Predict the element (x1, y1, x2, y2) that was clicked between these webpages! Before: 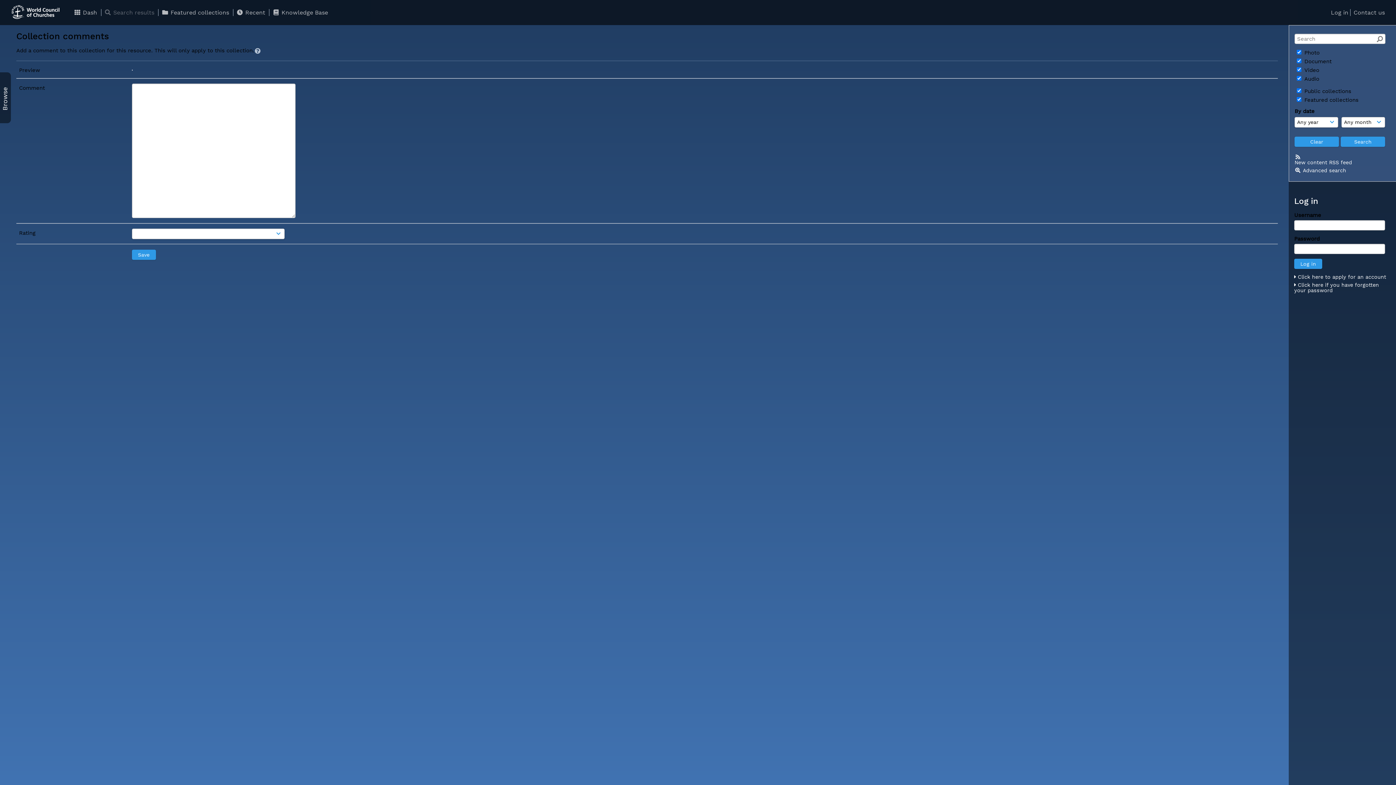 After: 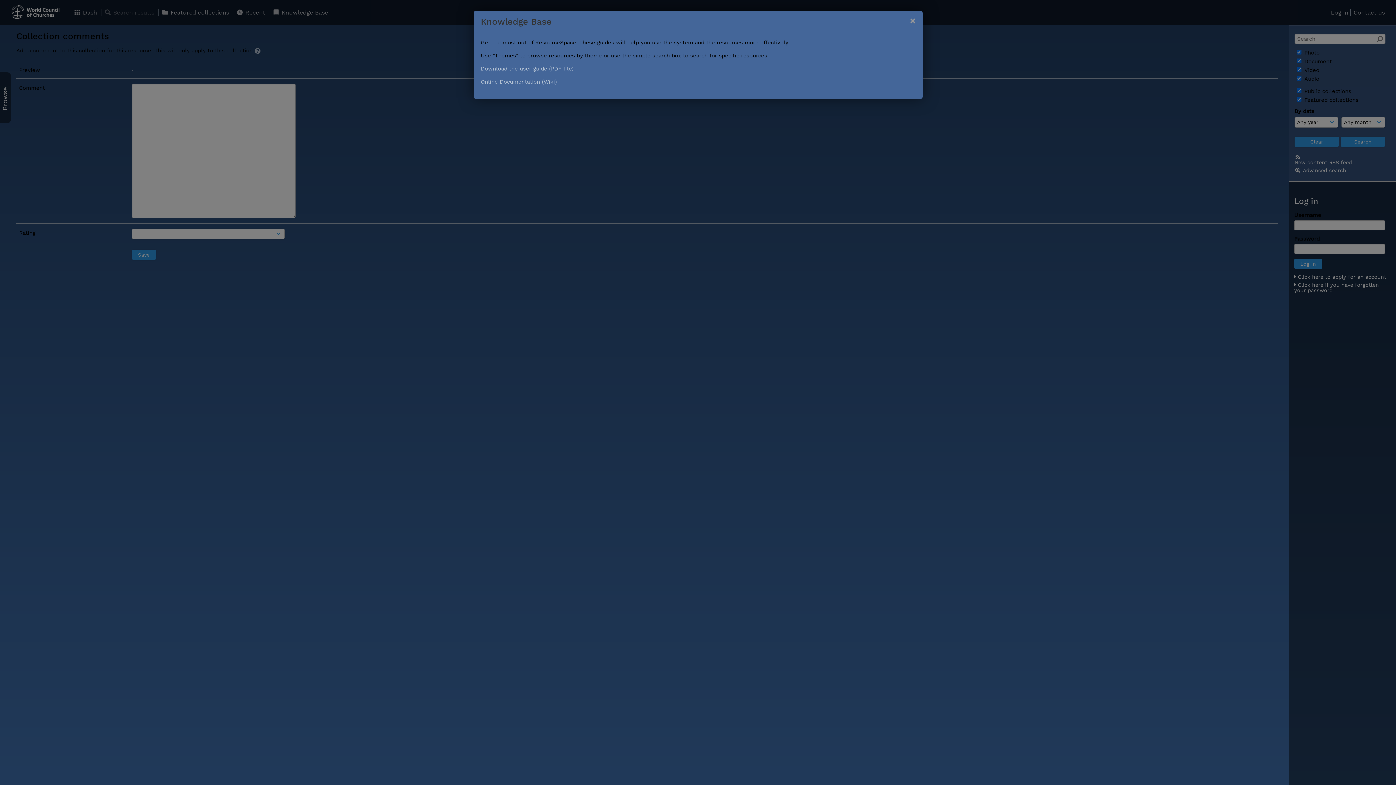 Action: label:  Knowledge Base bbox: (272, 6, 328, 19)